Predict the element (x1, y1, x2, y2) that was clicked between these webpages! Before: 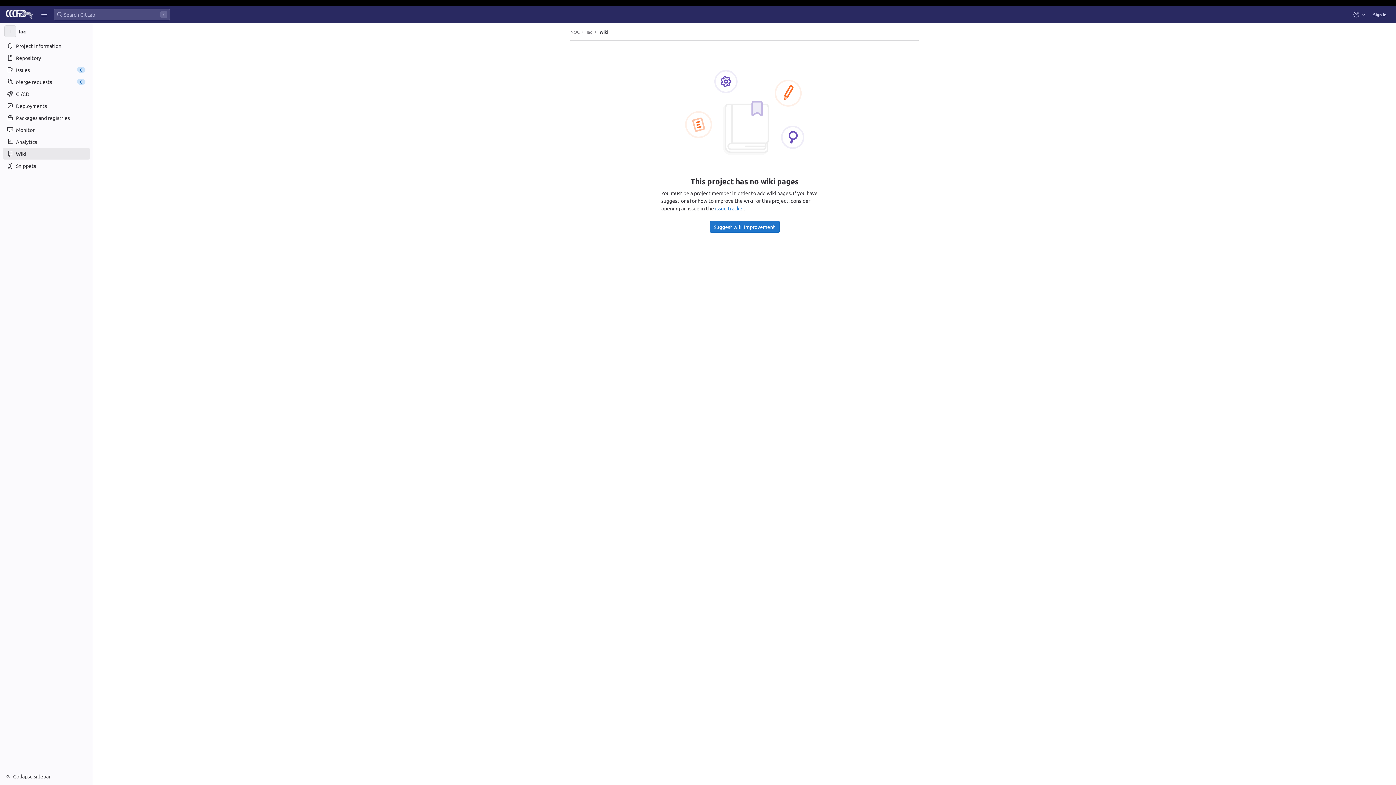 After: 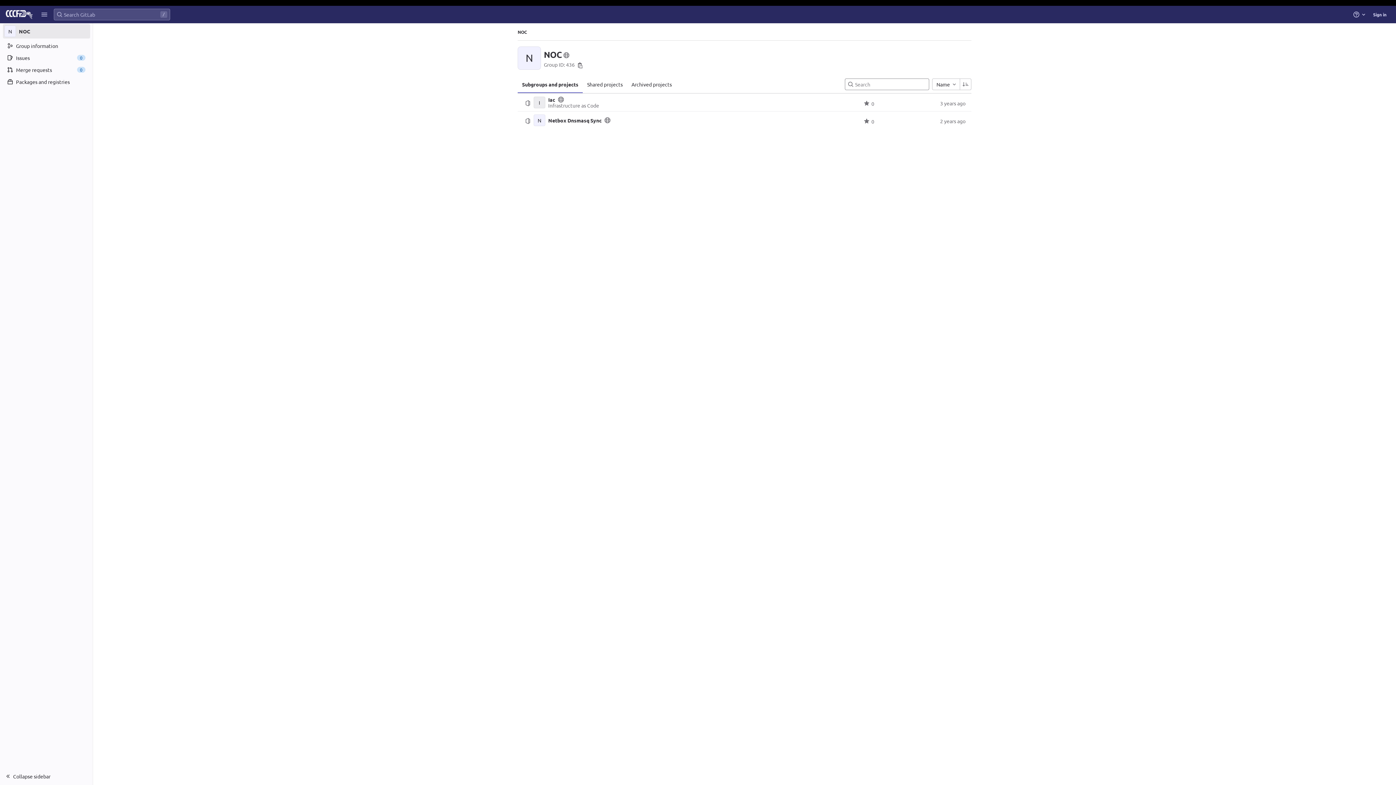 Action: label: NOC bbox: (570, 28, 579, 34)